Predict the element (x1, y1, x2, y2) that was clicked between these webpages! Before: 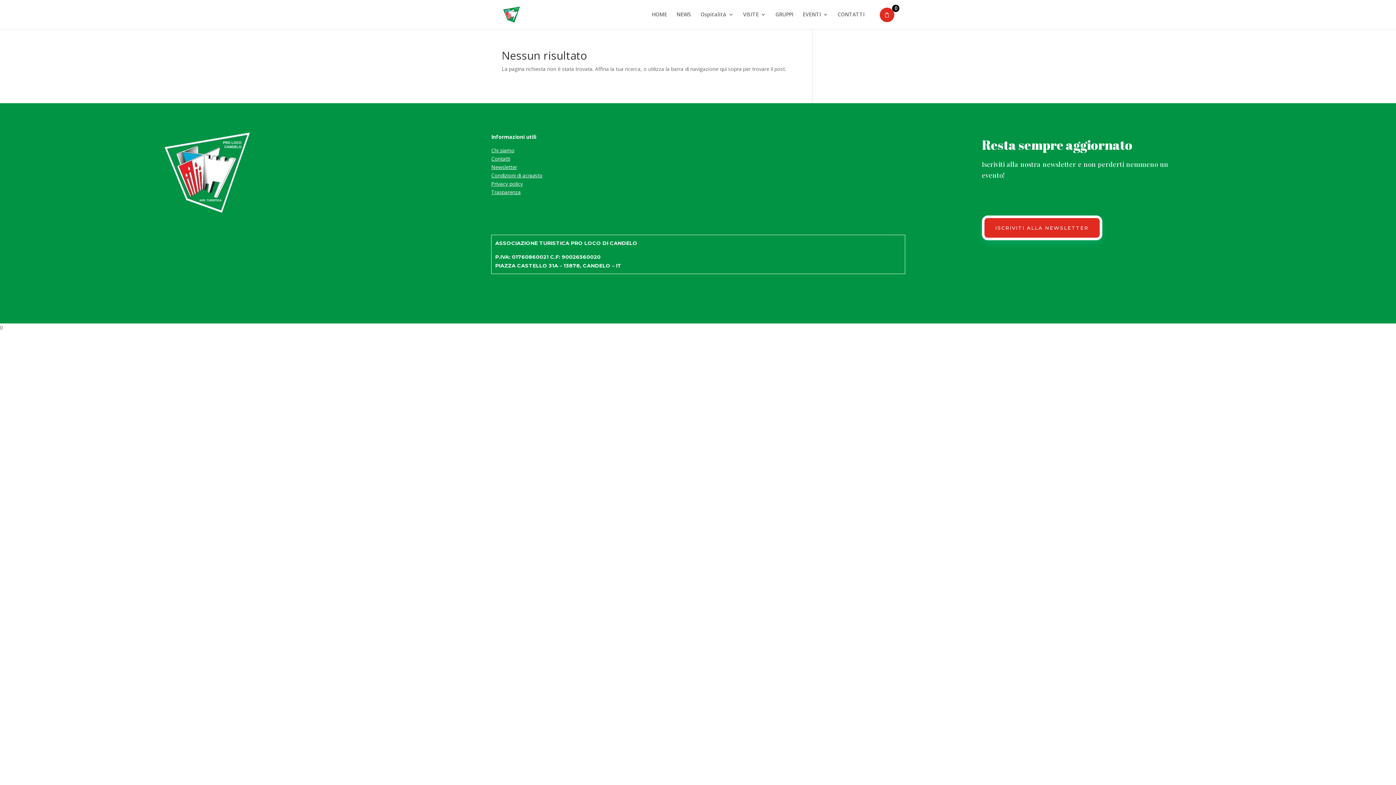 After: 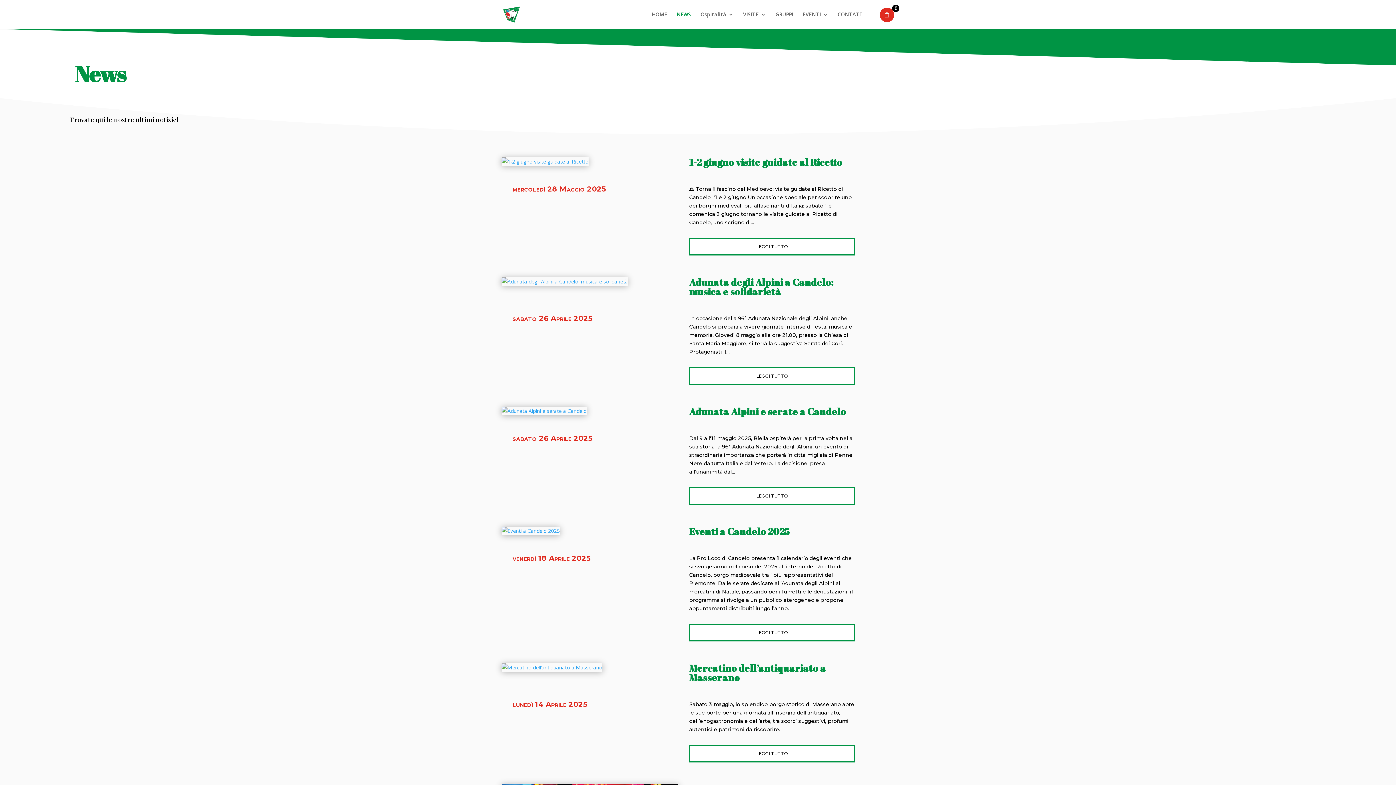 Action: bbox: (676, 12, 691, 29) label: NEWS